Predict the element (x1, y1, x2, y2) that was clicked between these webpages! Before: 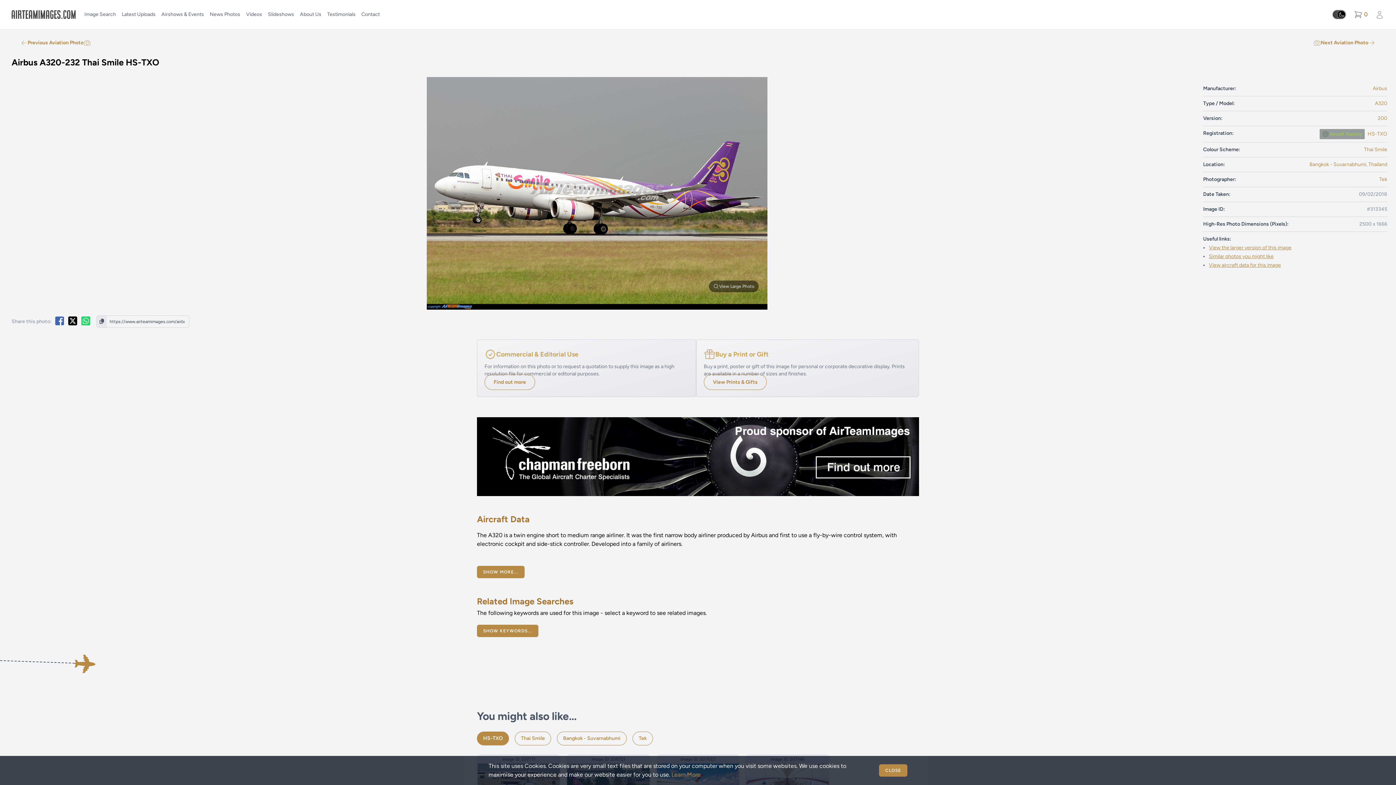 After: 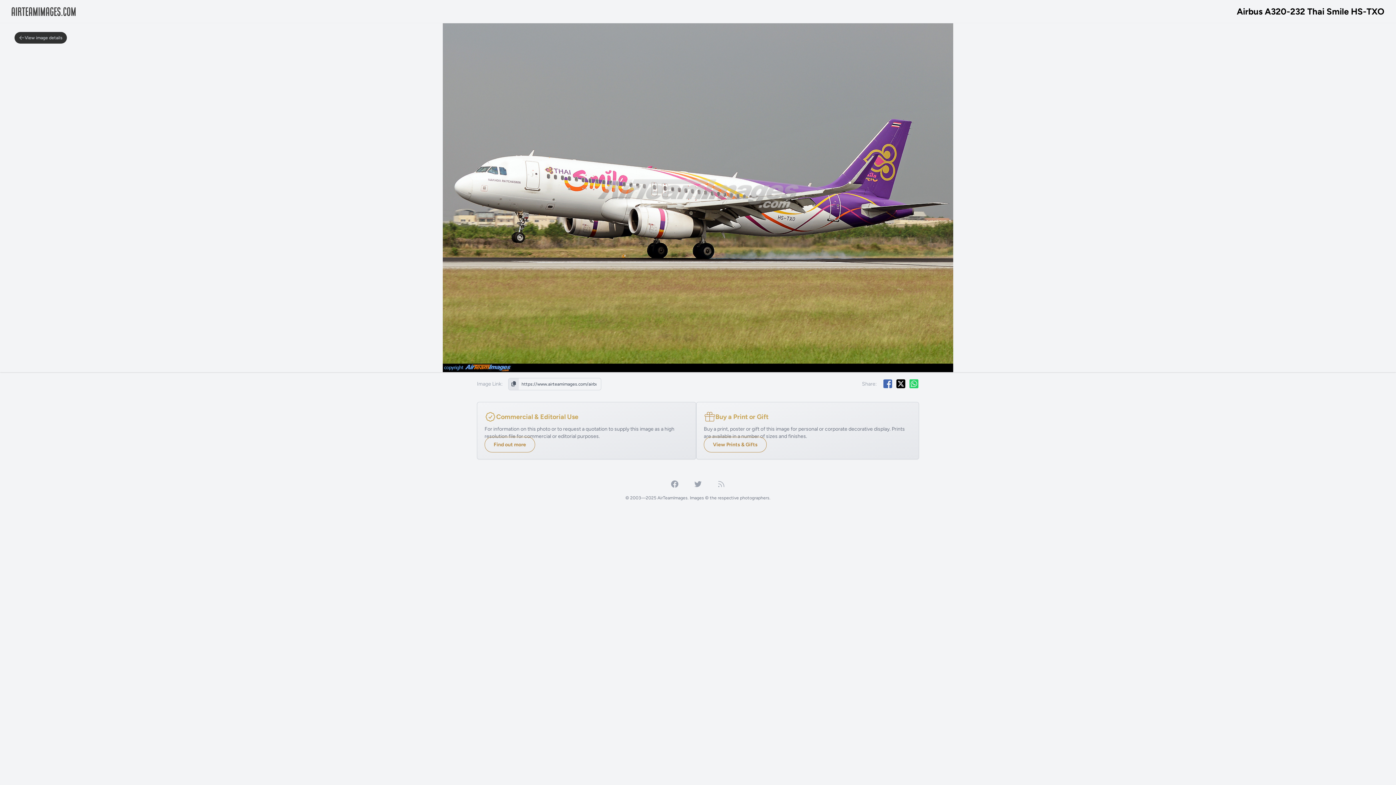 Action: bbox: (709, 280, 758, 292) label: View Large Photo